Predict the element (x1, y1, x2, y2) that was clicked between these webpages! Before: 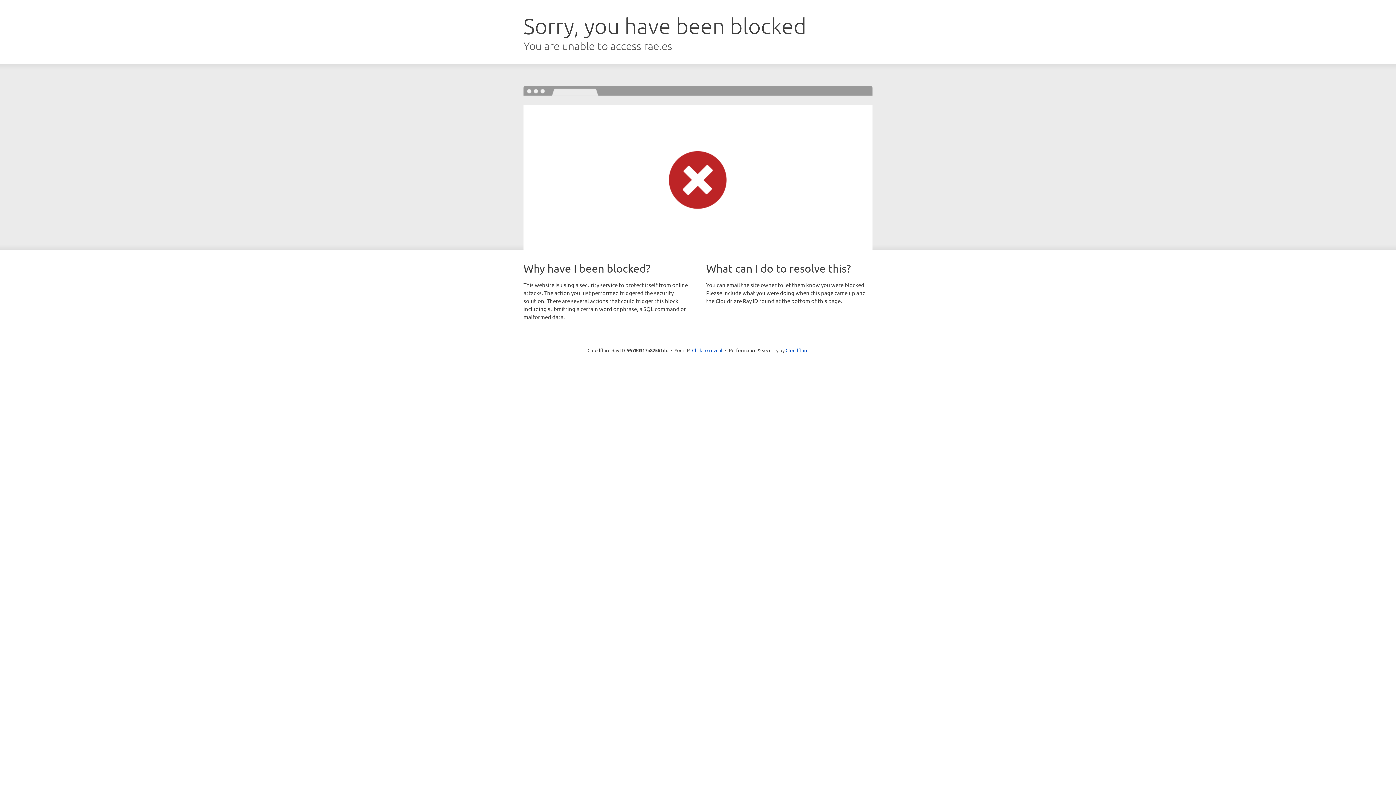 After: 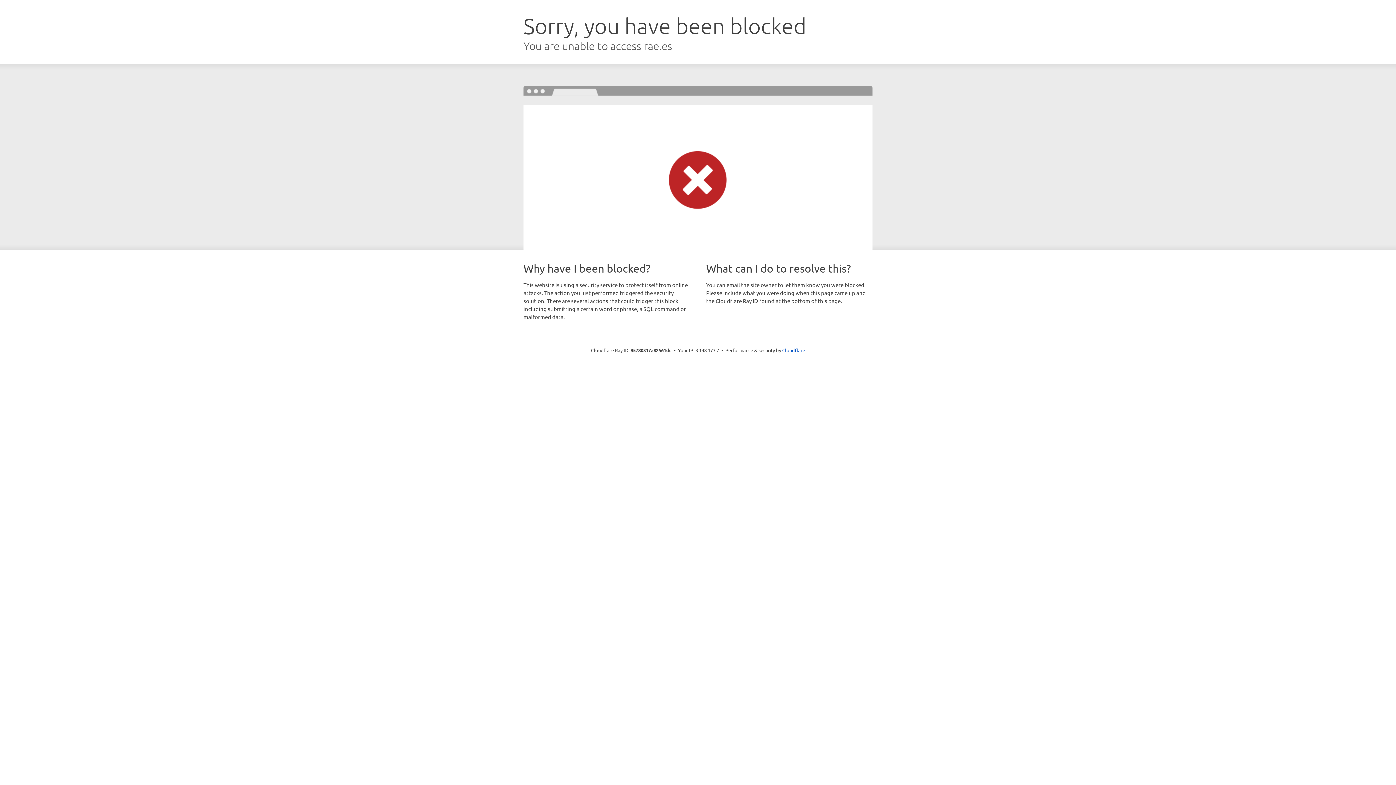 Action: bbox: (692, 346, 722, 353) label: Click to reveal